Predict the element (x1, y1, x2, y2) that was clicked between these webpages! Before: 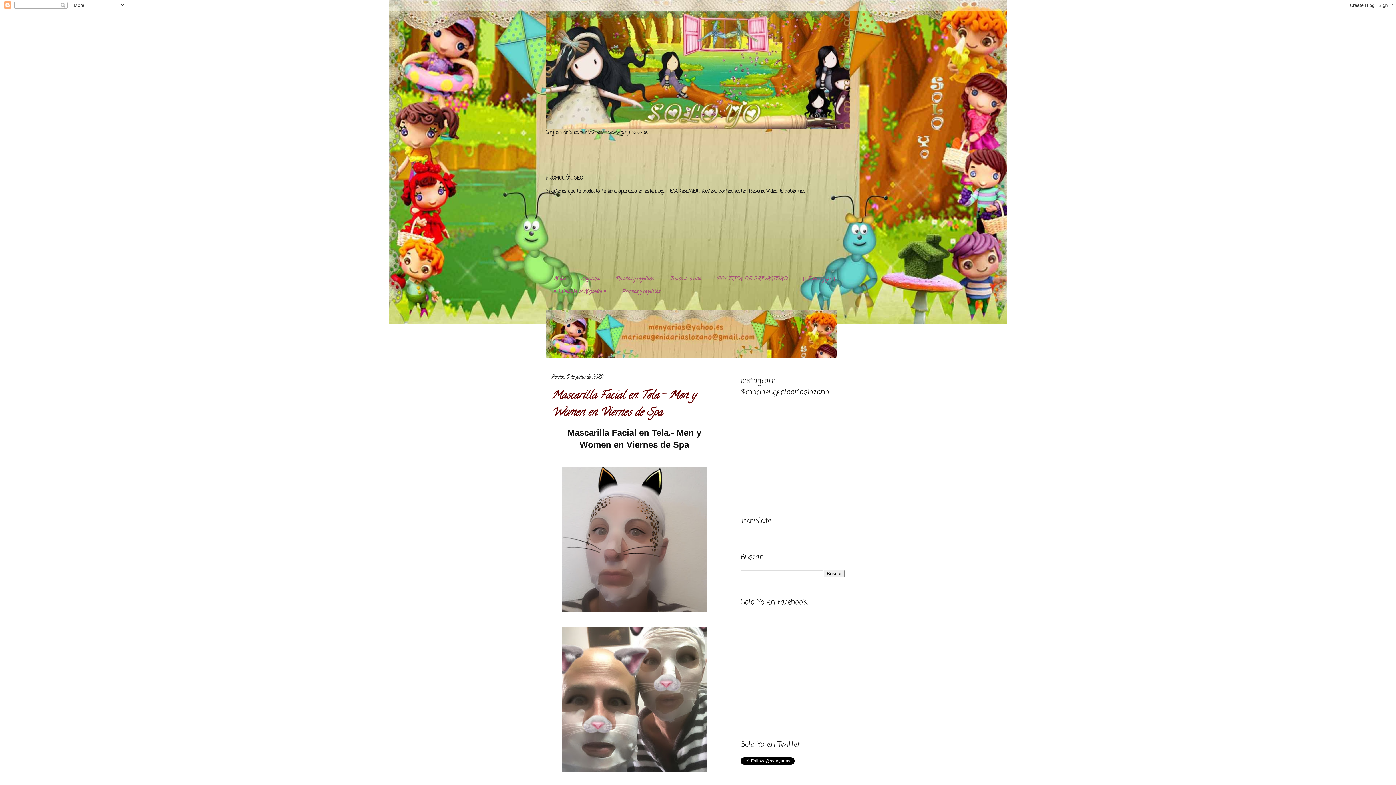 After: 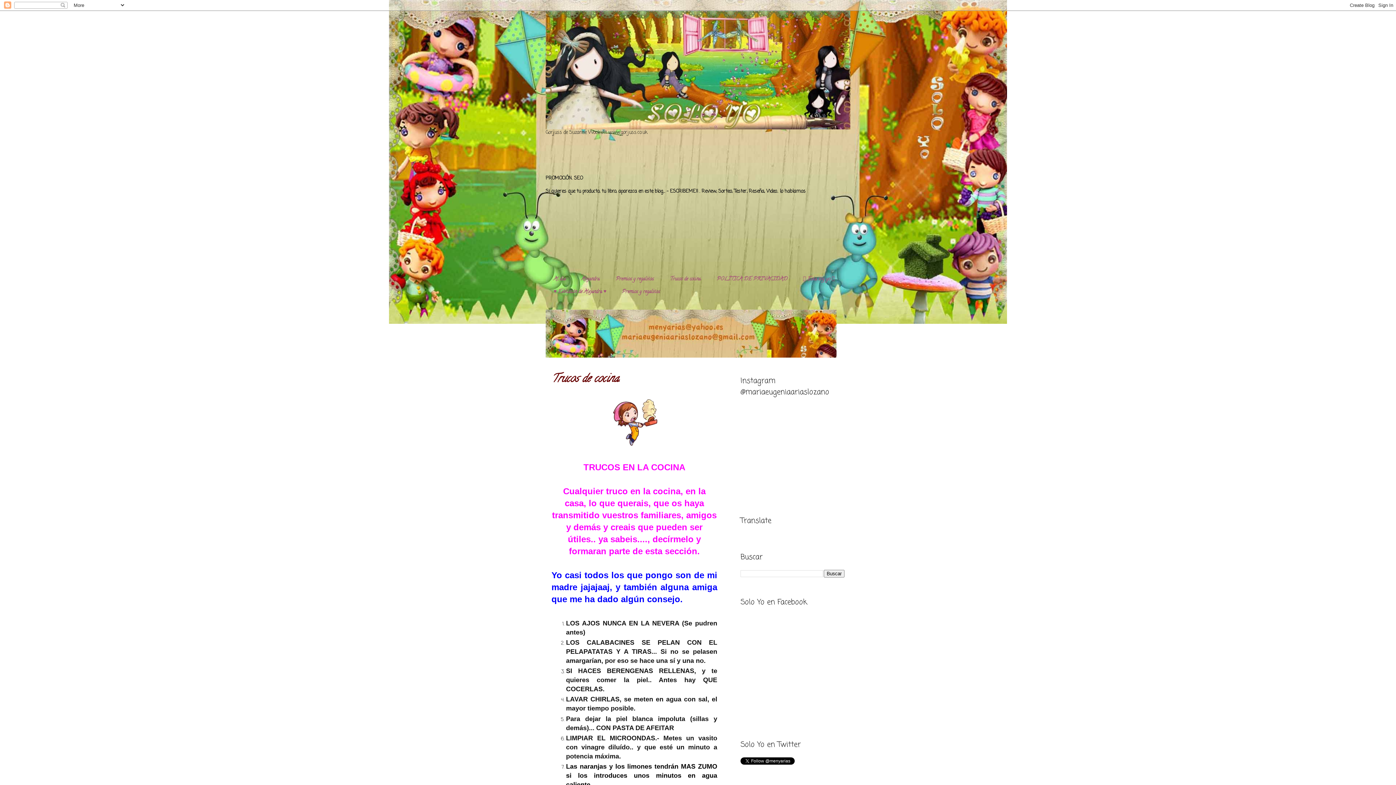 Action: bbox: (662, 273, 709, 286) label: Trucos de cocina.